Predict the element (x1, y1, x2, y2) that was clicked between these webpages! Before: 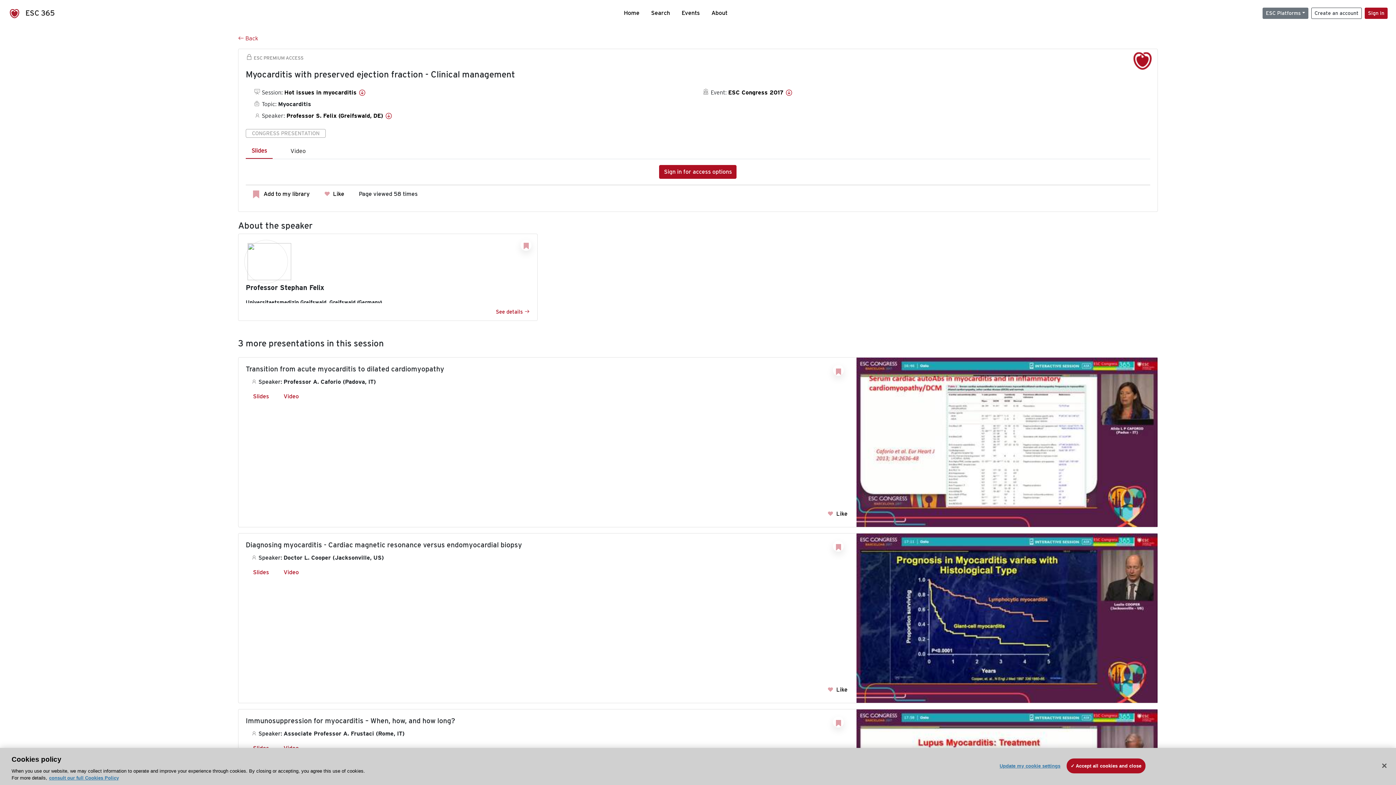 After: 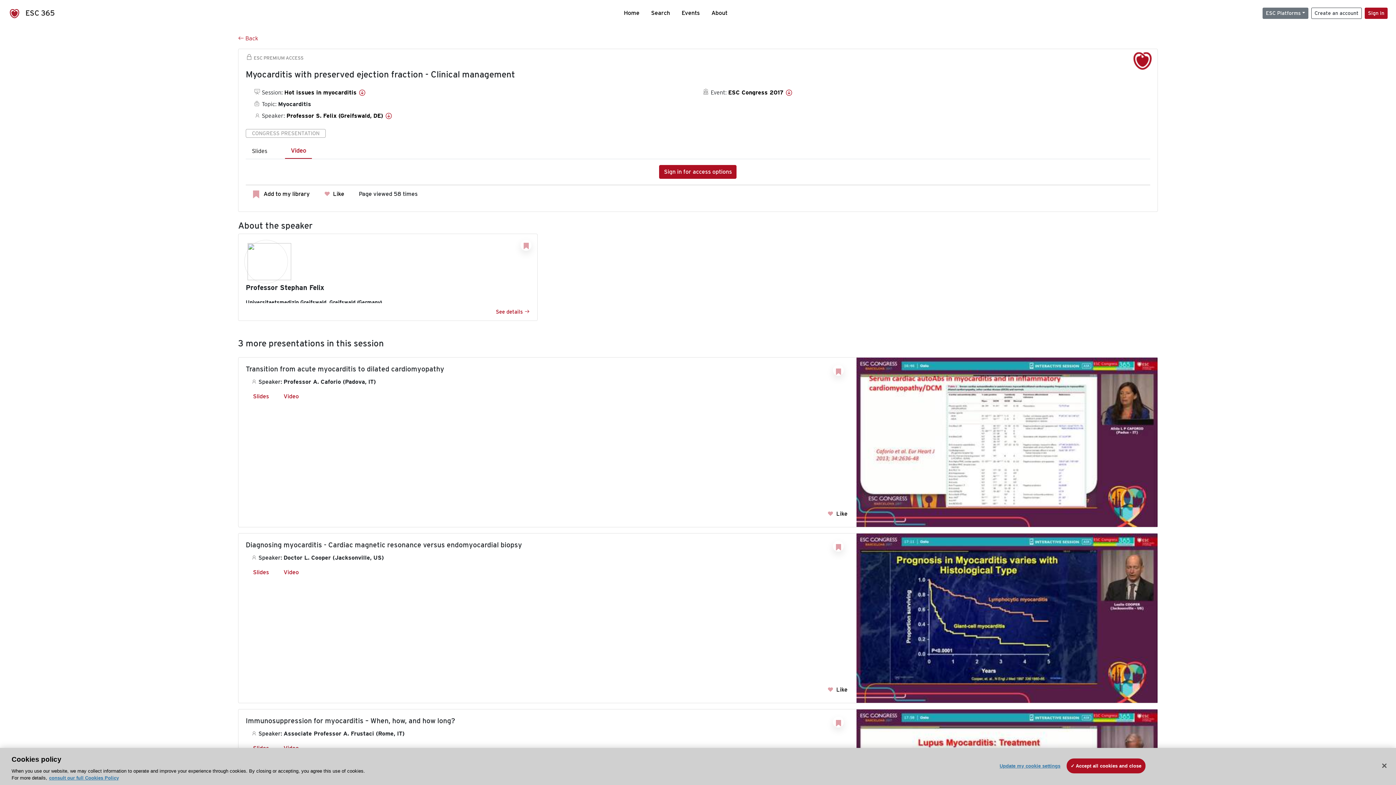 Action: label: Video bbox: (284, 143, 312, 158)